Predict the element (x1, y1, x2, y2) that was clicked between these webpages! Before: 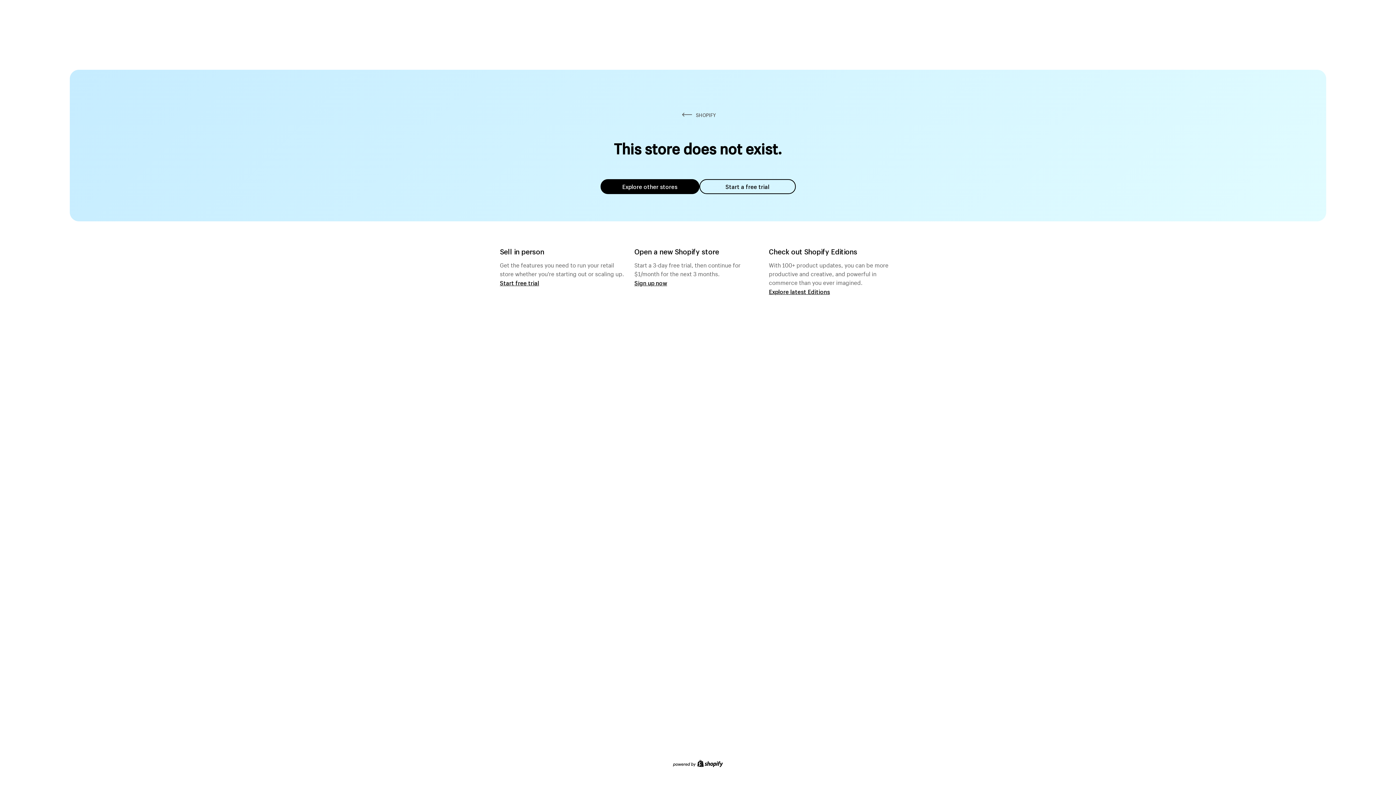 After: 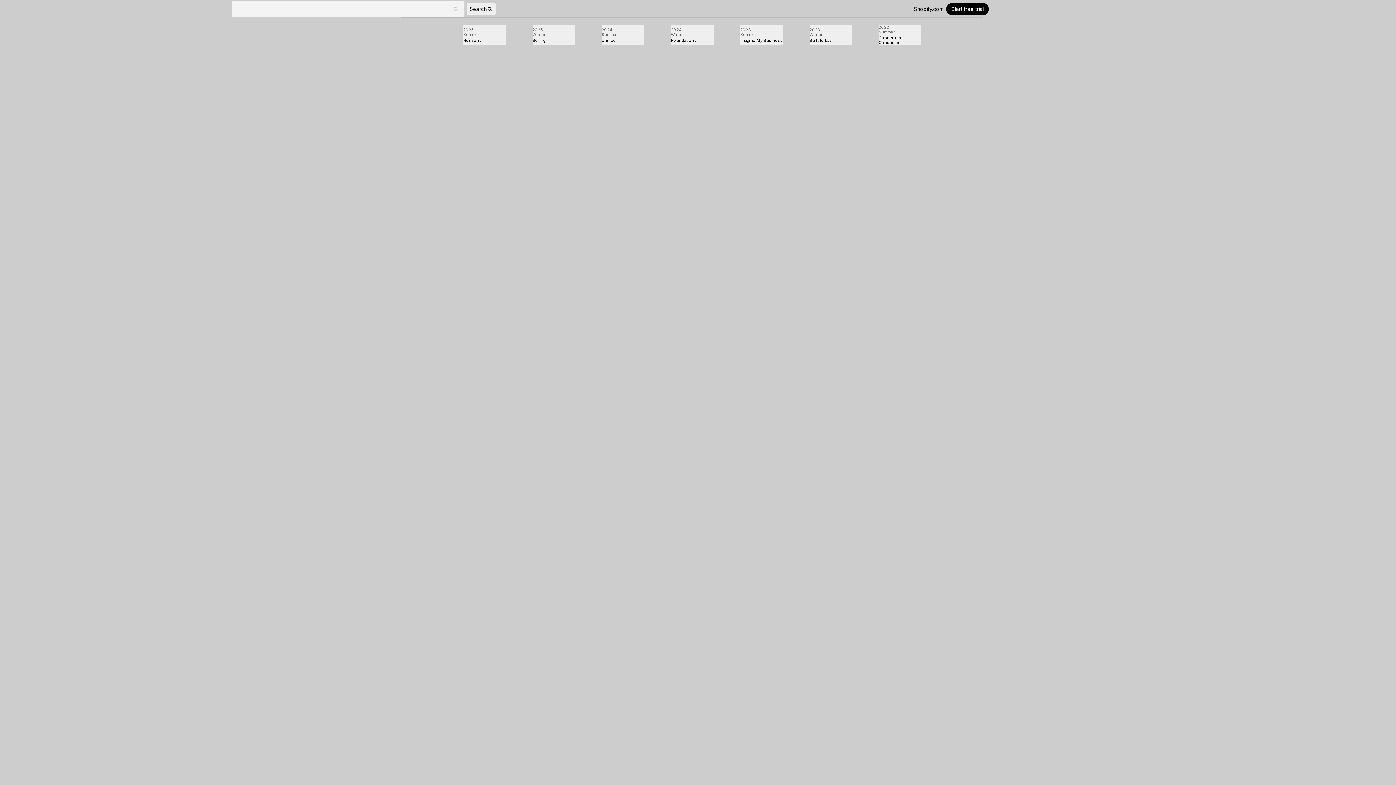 Action: bbox: (769, 287, 830, 295) label: Explore latest Editions